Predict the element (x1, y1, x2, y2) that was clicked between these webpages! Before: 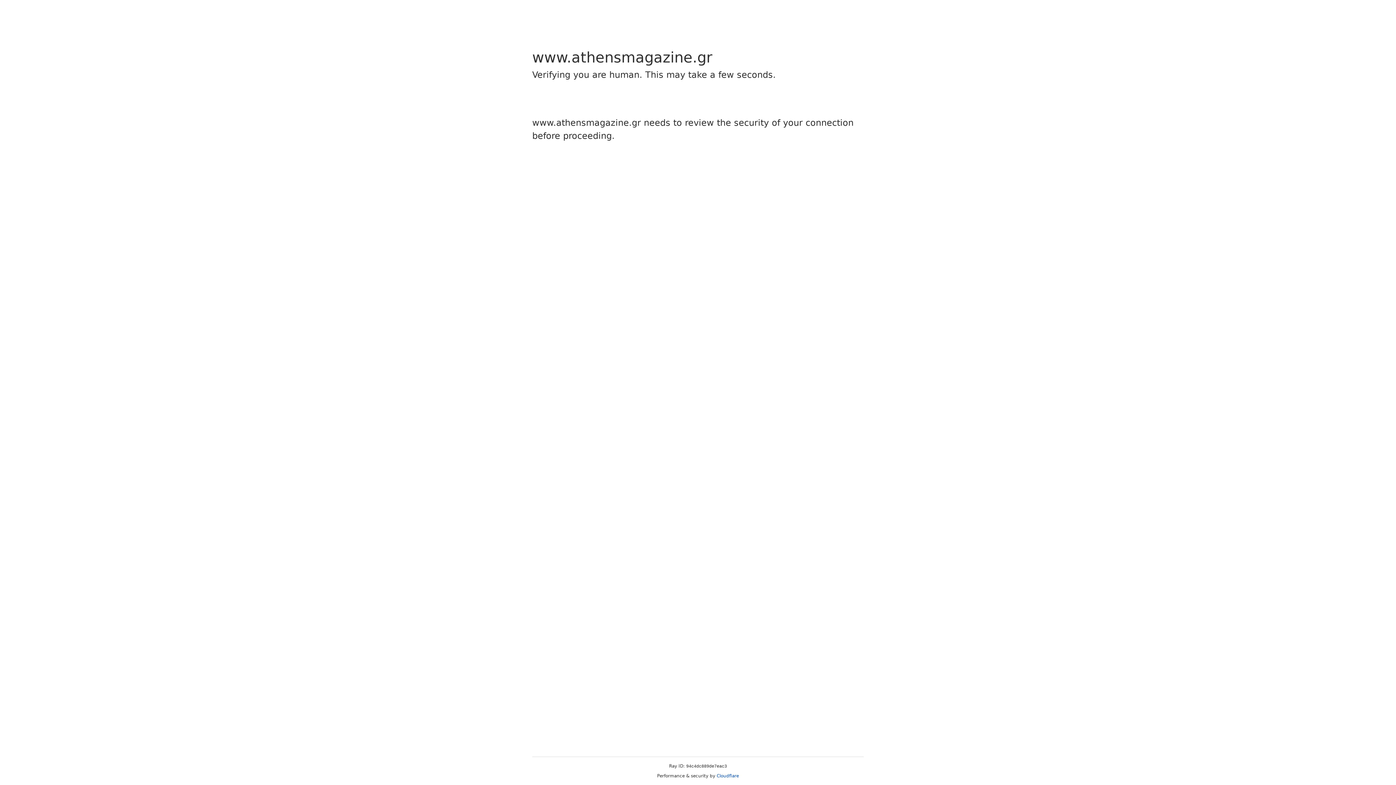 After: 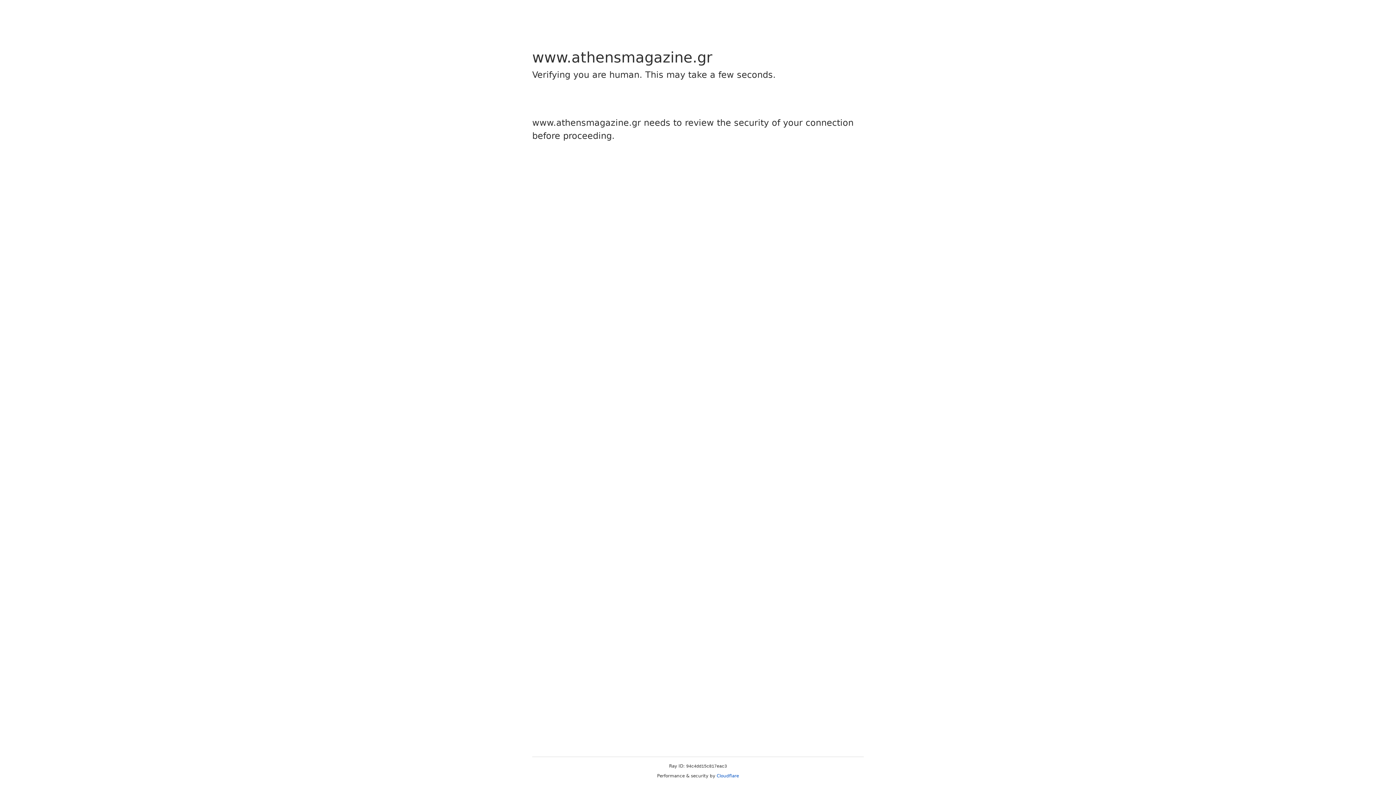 Action: label: Cloudflare bbox: (716, 773, 739, 778)